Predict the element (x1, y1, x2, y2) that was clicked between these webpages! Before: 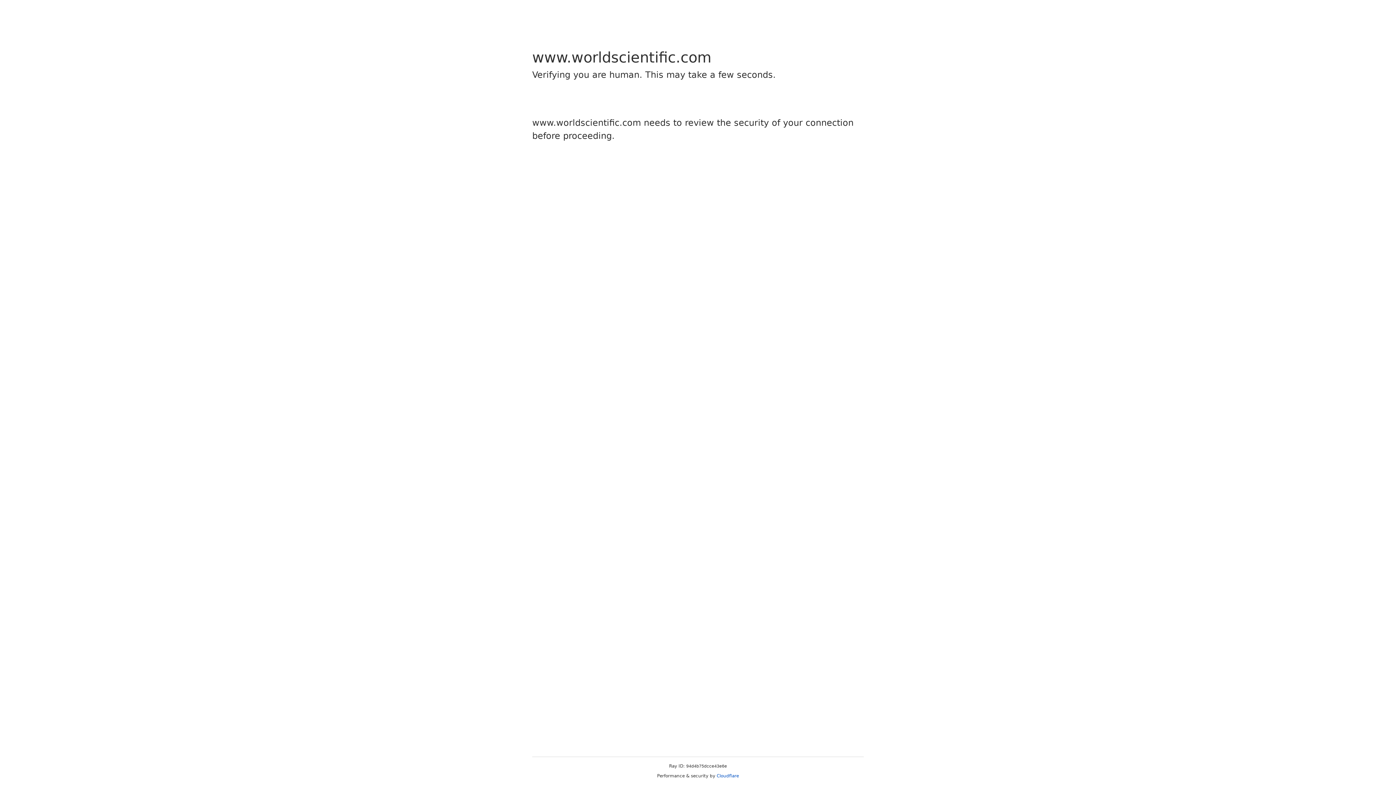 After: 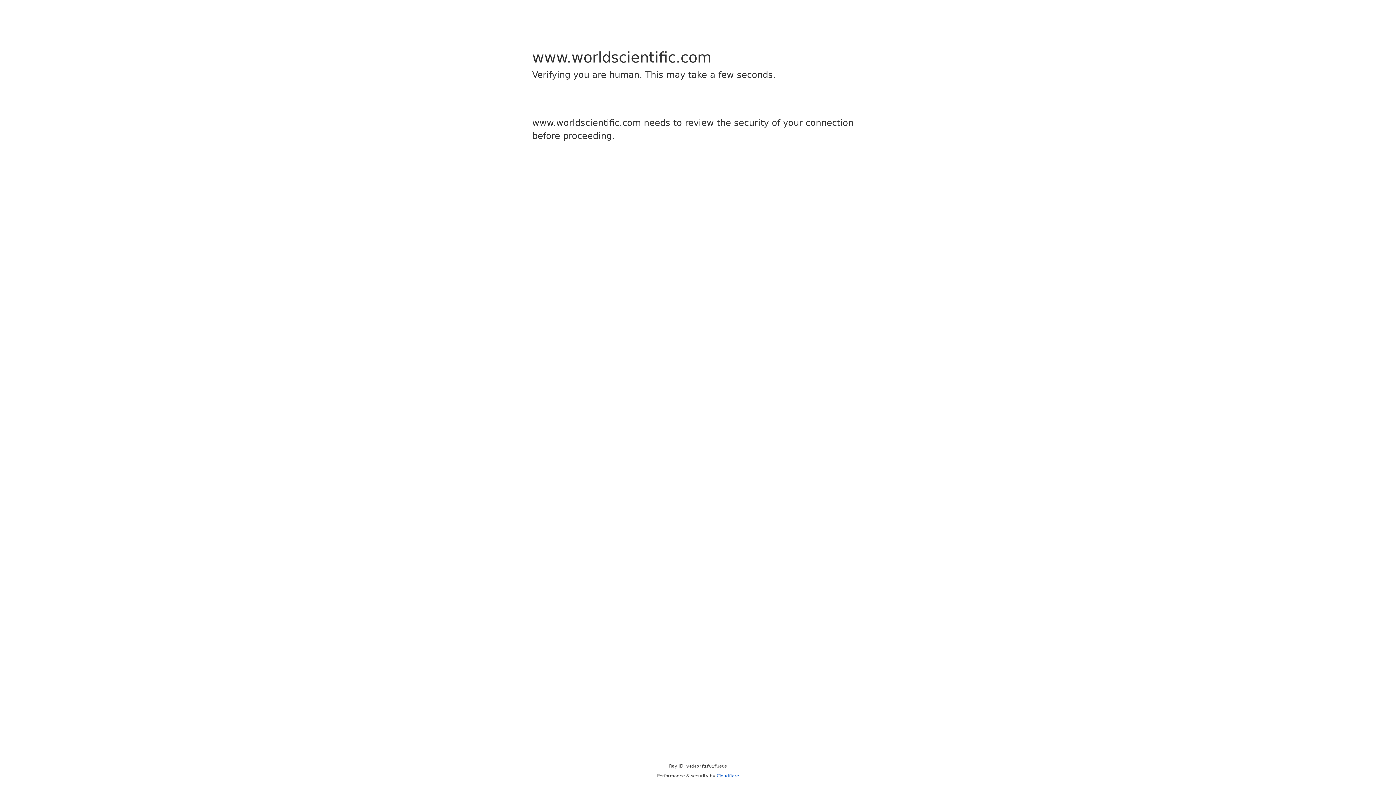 Action: label: Cloudflare bbox: (716, 773, 739, 778)